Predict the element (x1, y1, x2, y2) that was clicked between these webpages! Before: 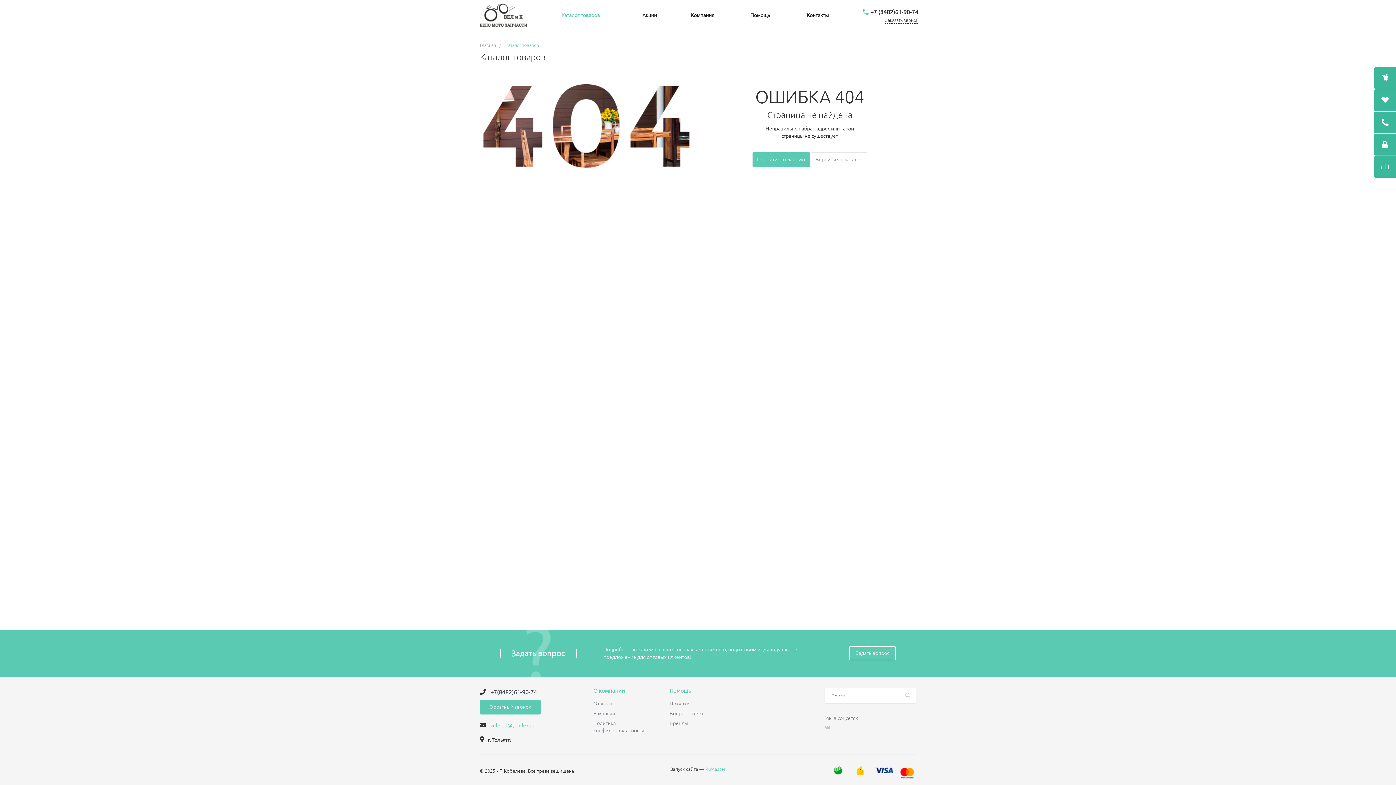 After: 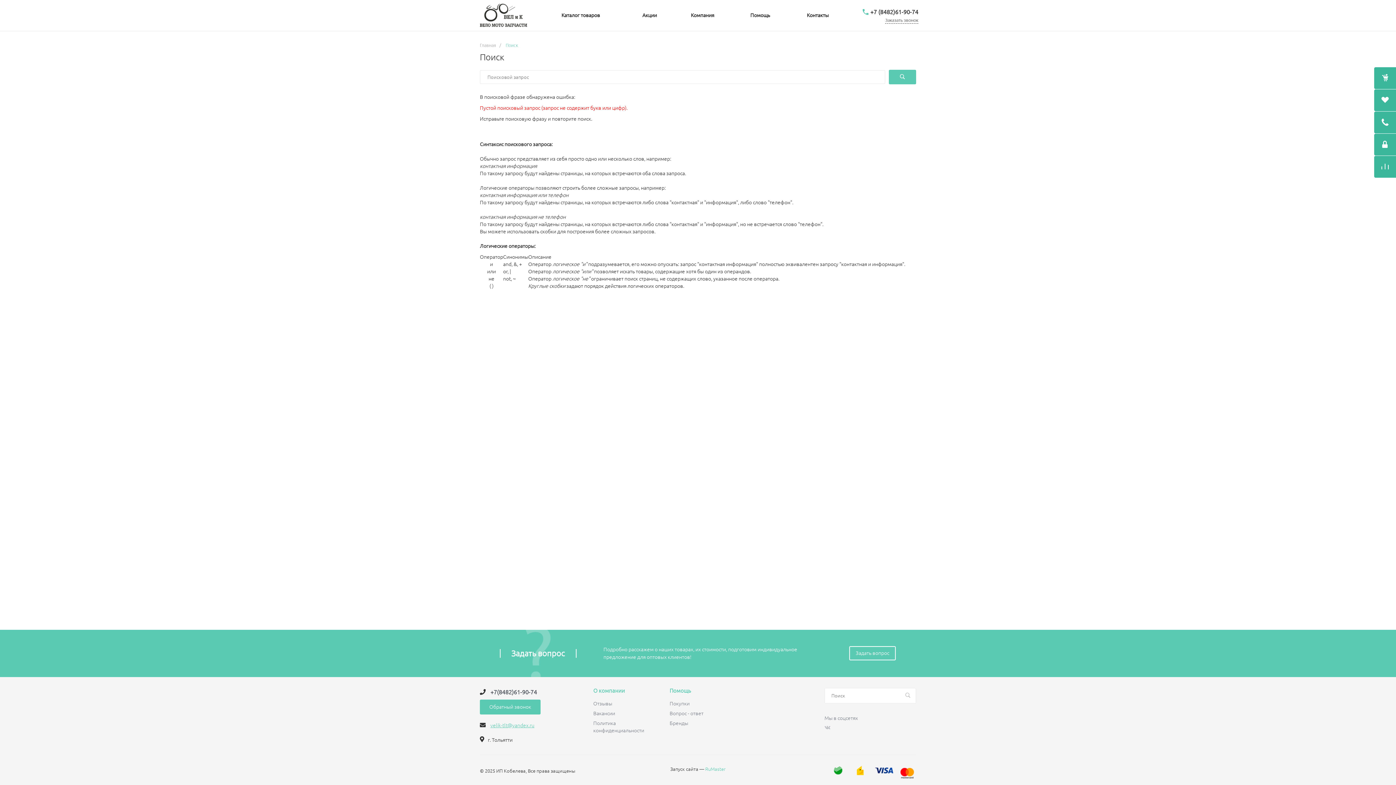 Action: bbox: (903, 688, 916, 703)